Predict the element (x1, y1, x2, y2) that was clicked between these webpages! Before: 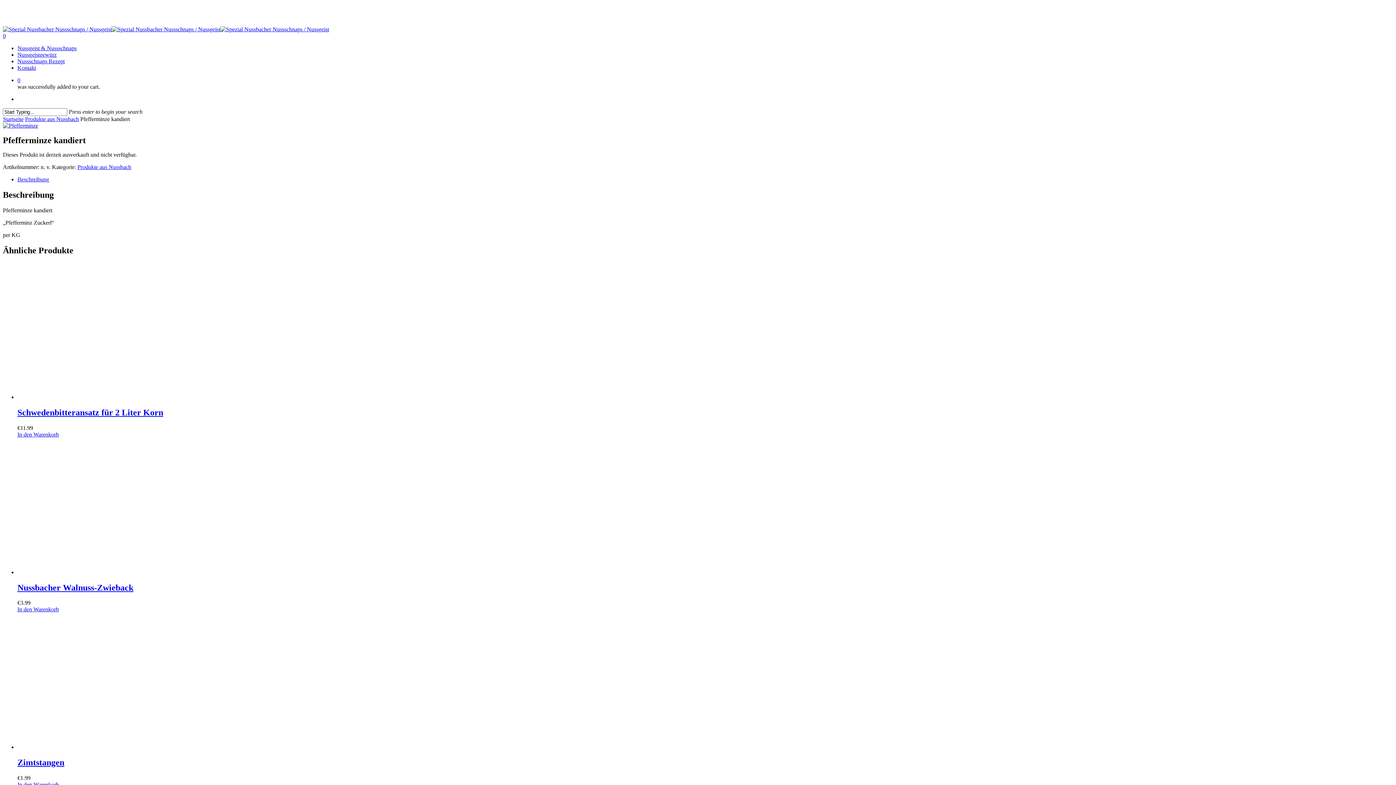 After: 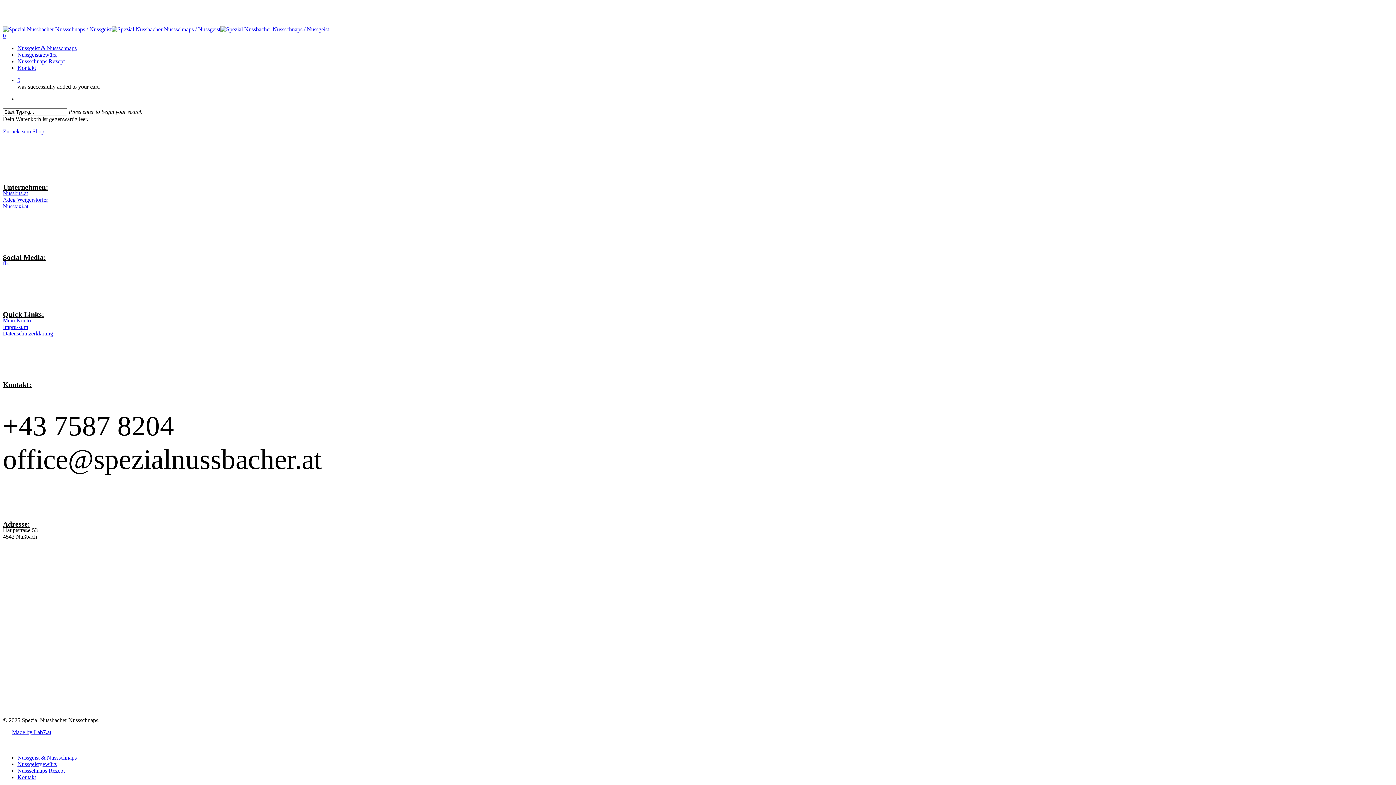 Action: bbox: (17, 77, 1393, 83) label: 0